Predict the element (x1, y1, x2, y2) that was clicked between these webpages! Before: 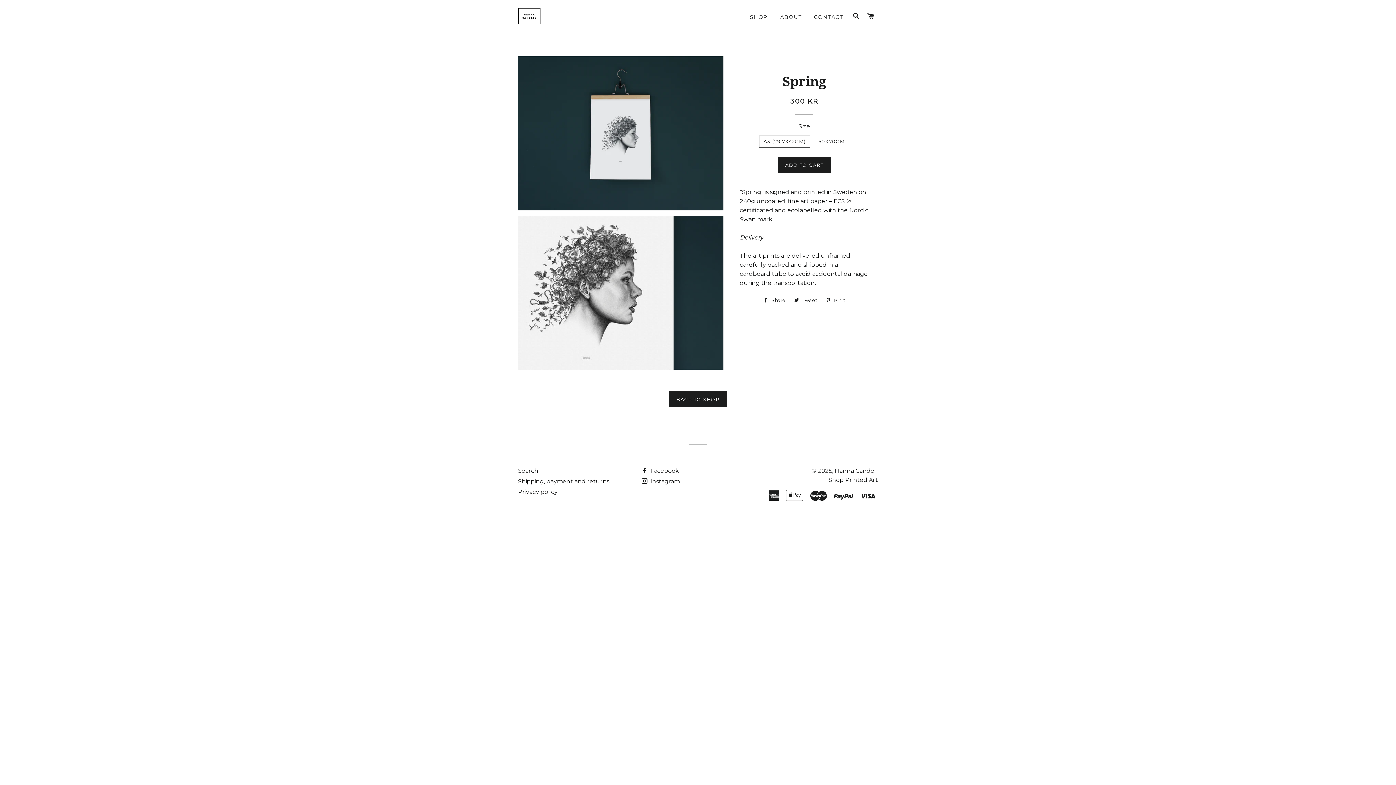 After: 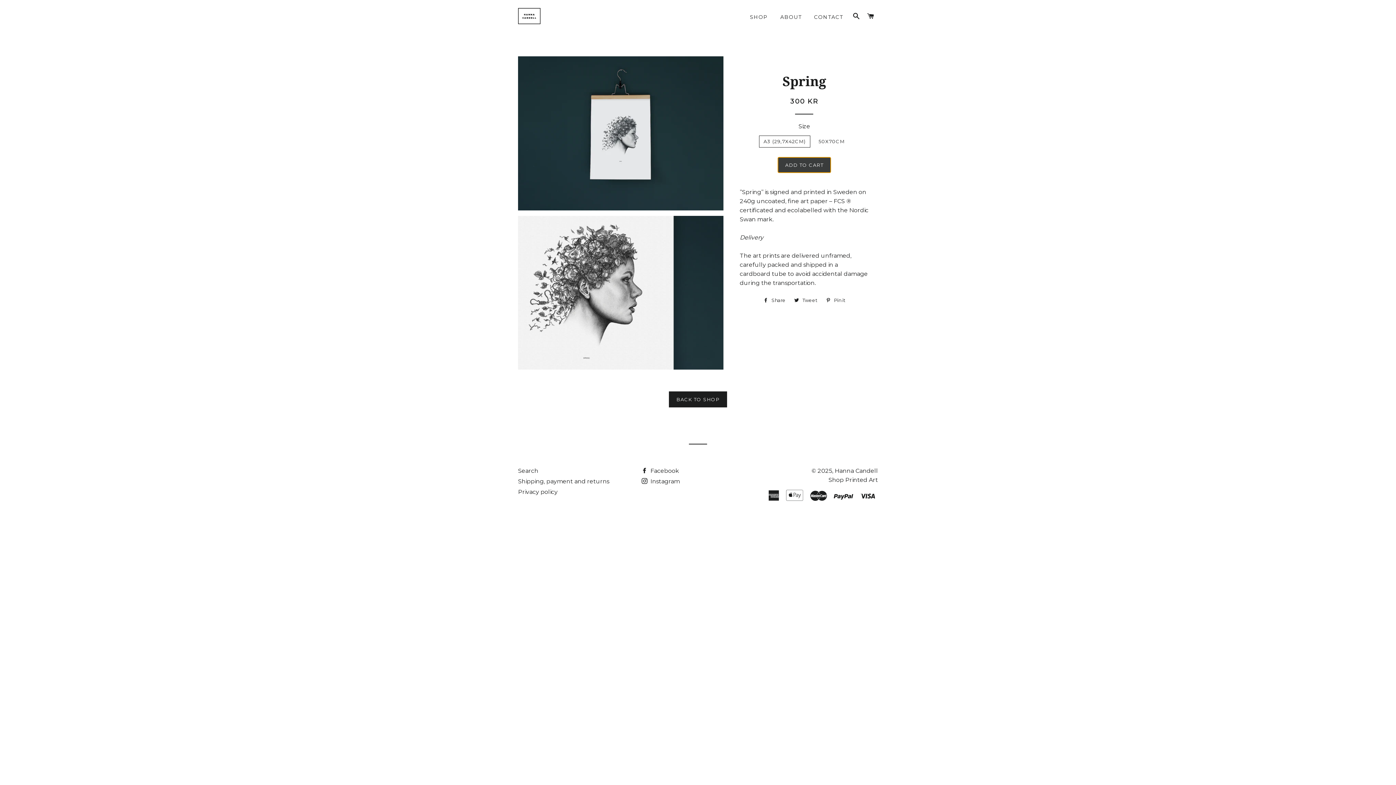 Action: label: ADD TO CART bbox: (777, 157, 831, 173)